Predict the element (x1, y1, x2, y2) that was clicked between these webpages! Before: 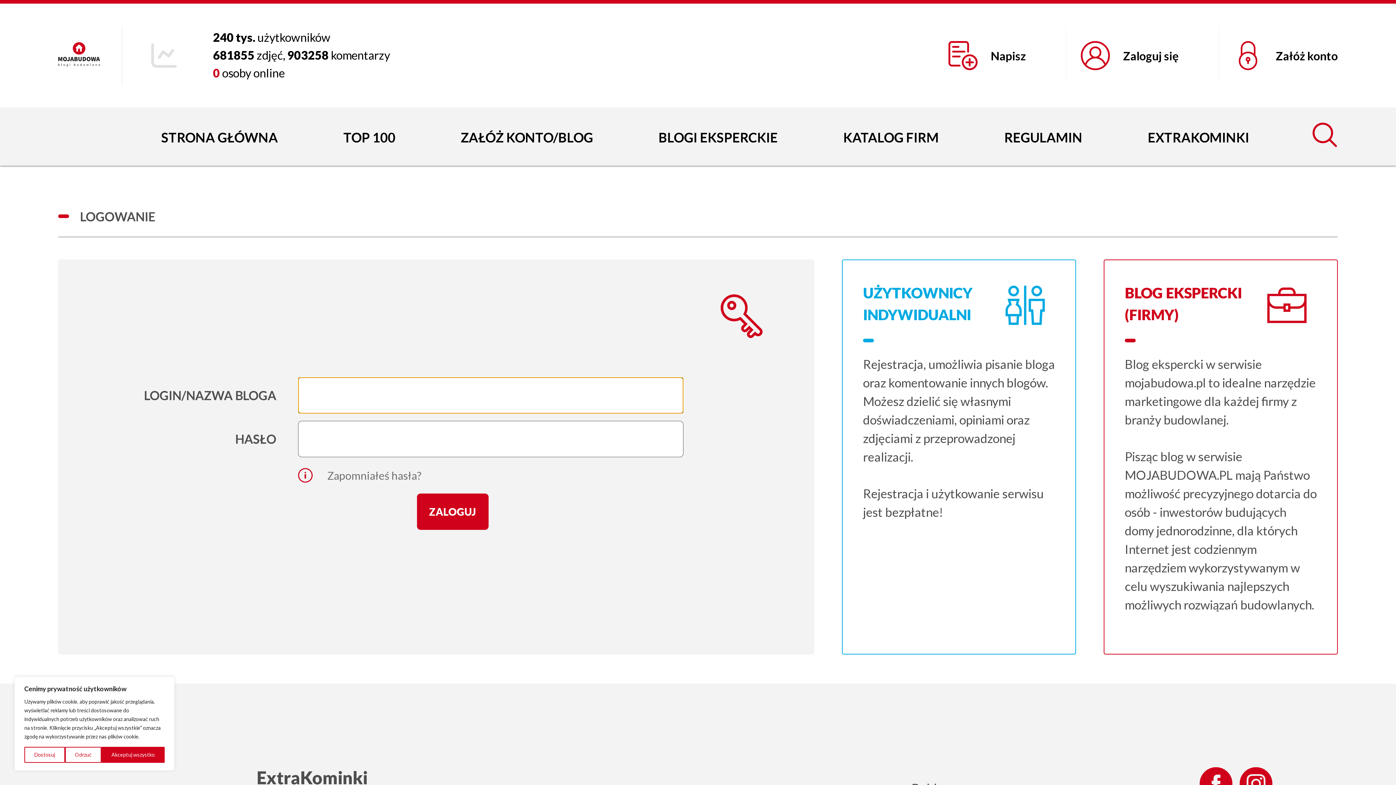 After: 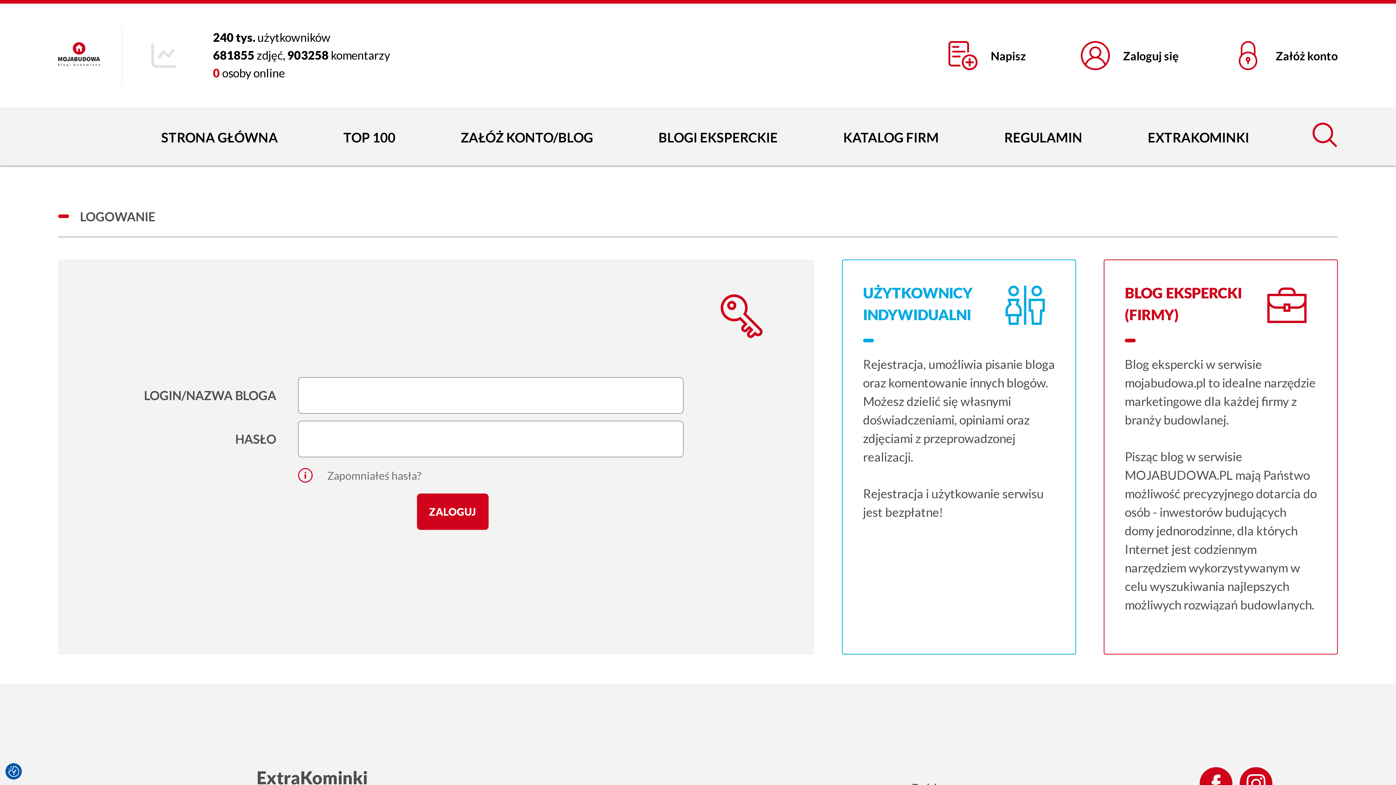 Action: label: Akceptuj wszystko bbox: (101, 747, 164, 763)